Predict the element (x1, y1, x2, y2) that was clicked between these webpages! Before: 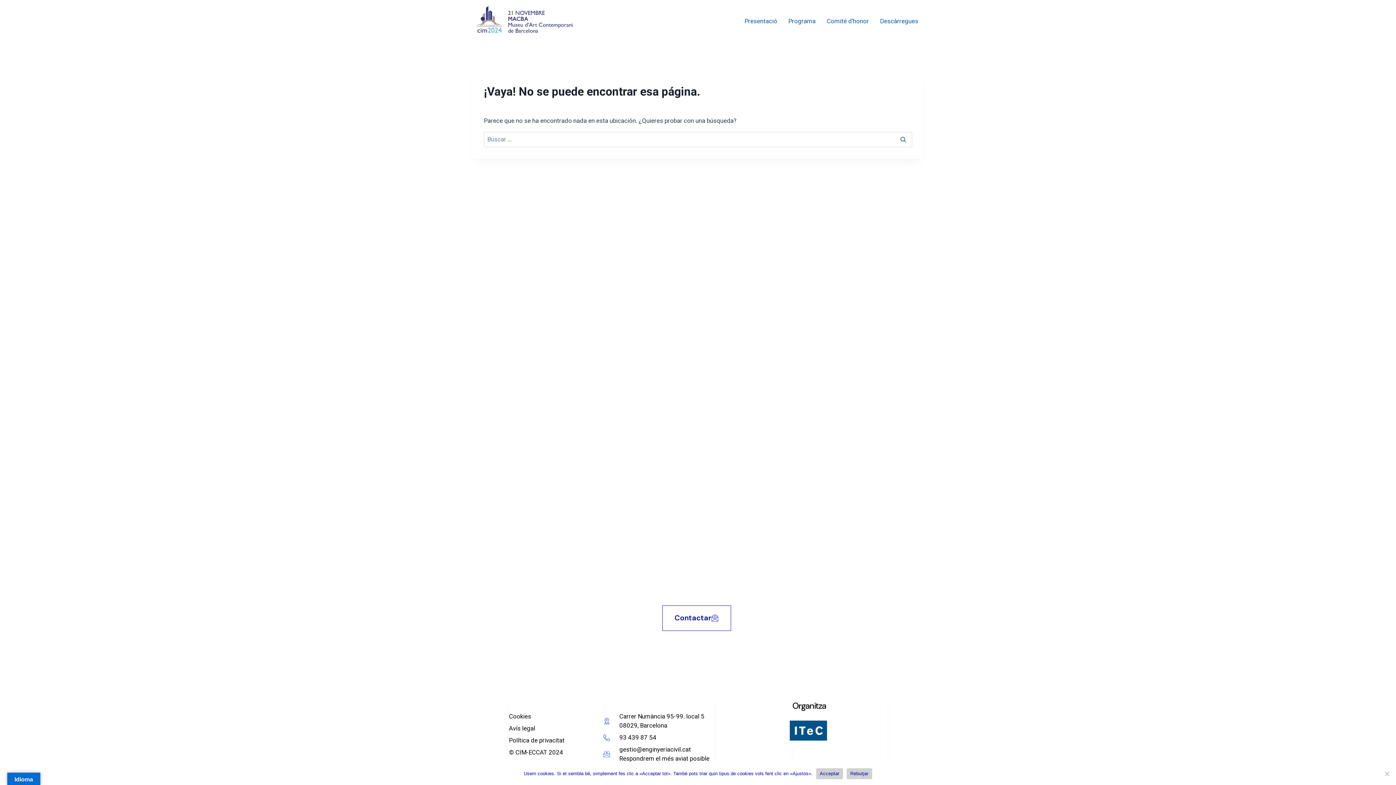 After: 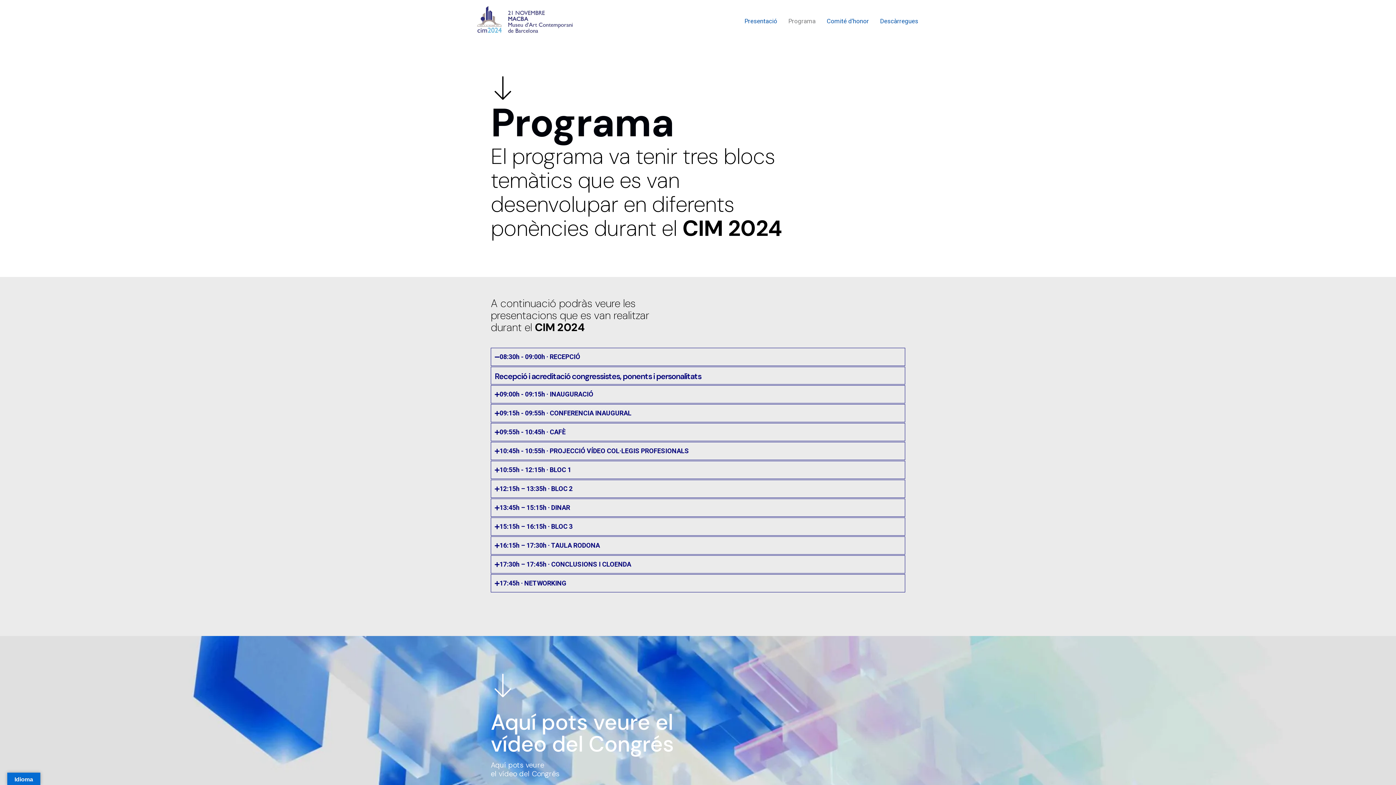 Action: label: Programa bbox: (782, 0, 821, 42)